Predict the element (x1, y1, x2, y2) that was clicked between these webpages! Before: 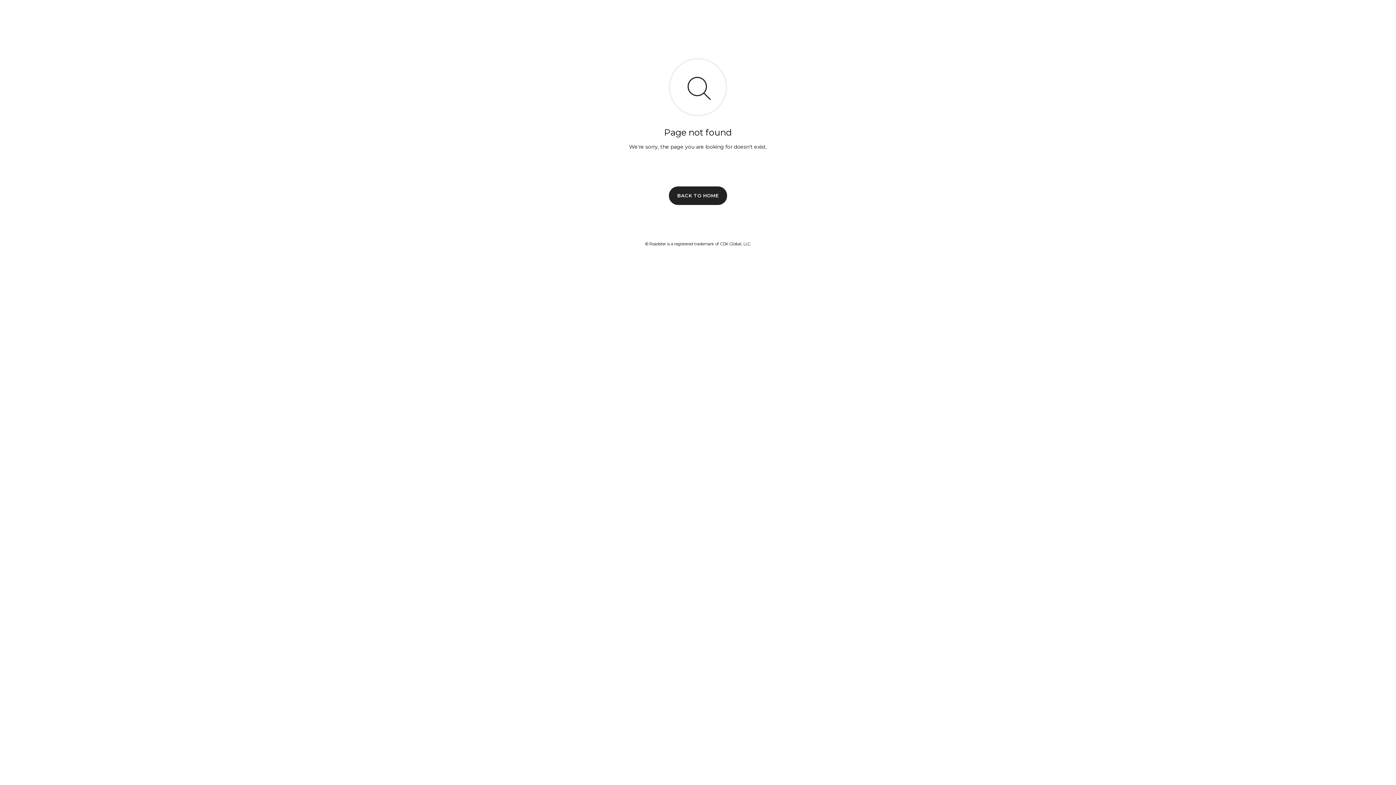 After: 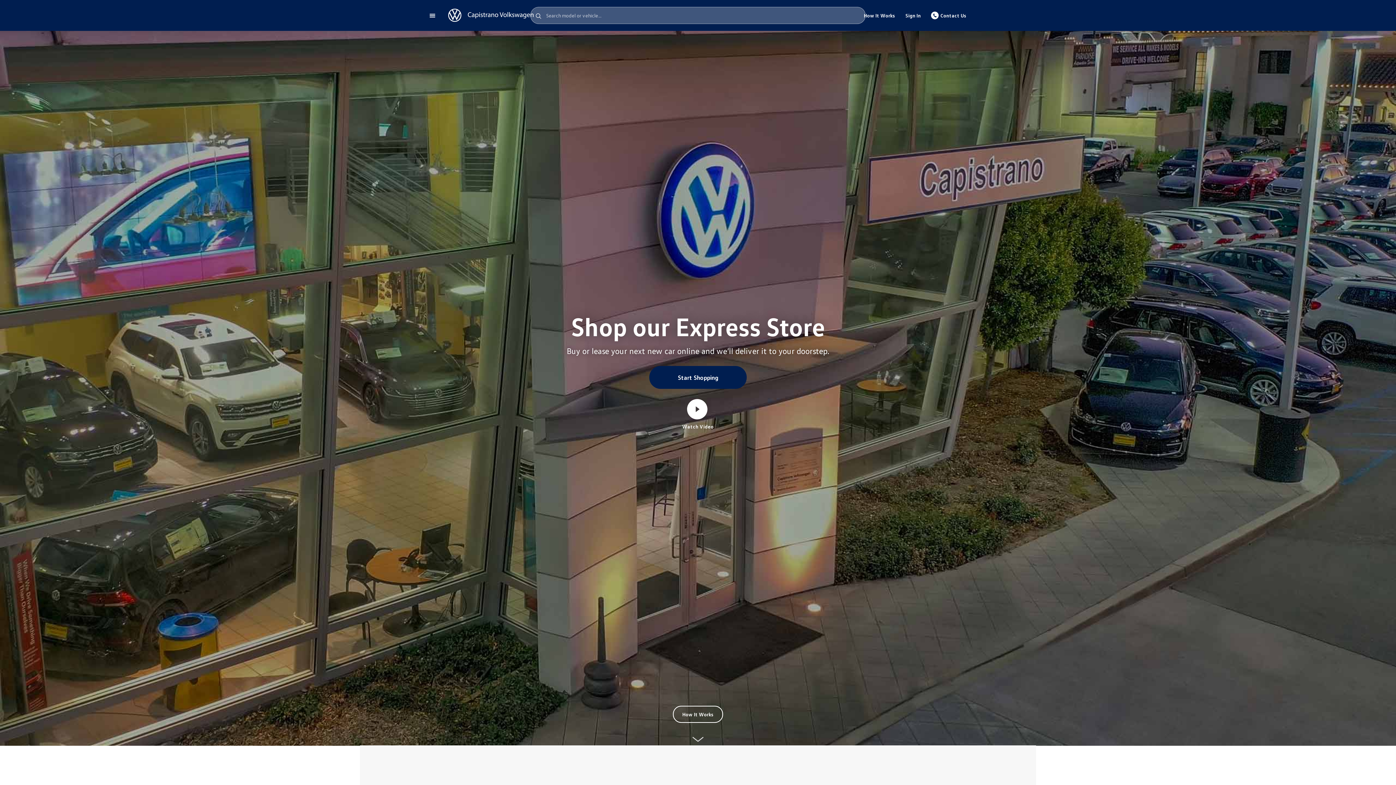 Action: label: BACK TO HOME bbox: (669, 186, 727, 204)